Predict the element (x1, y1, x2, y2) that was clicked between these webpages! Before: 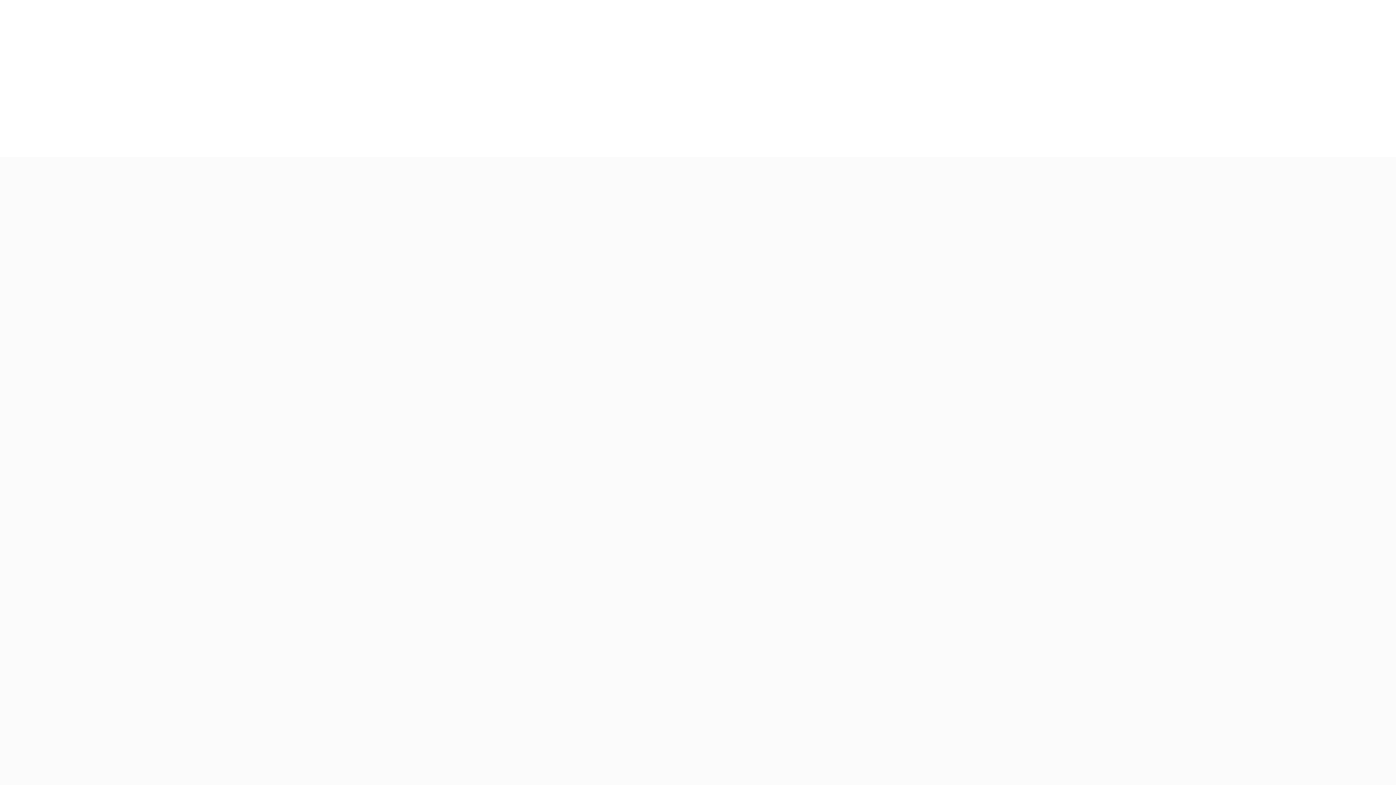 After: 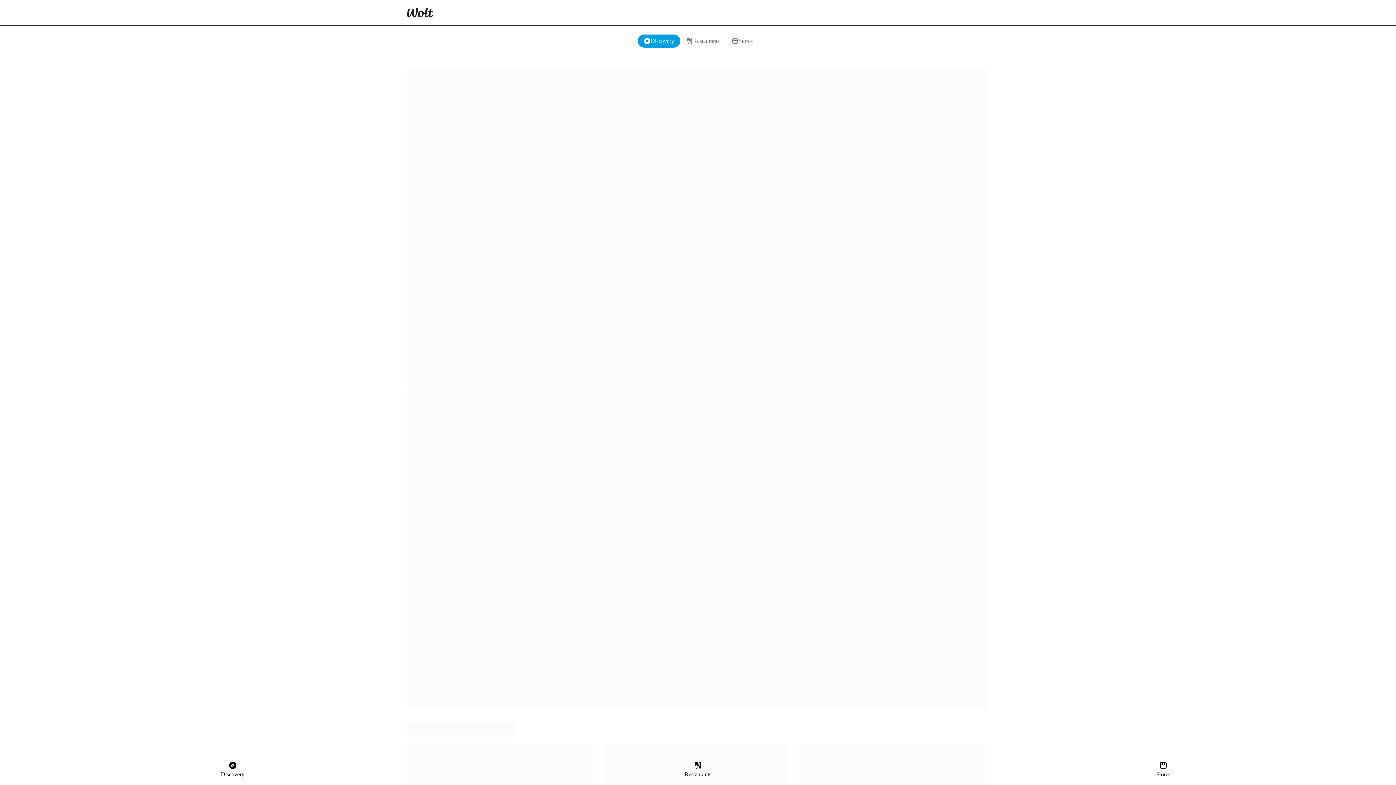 Action: bbox: (398, 0, 442, 25)